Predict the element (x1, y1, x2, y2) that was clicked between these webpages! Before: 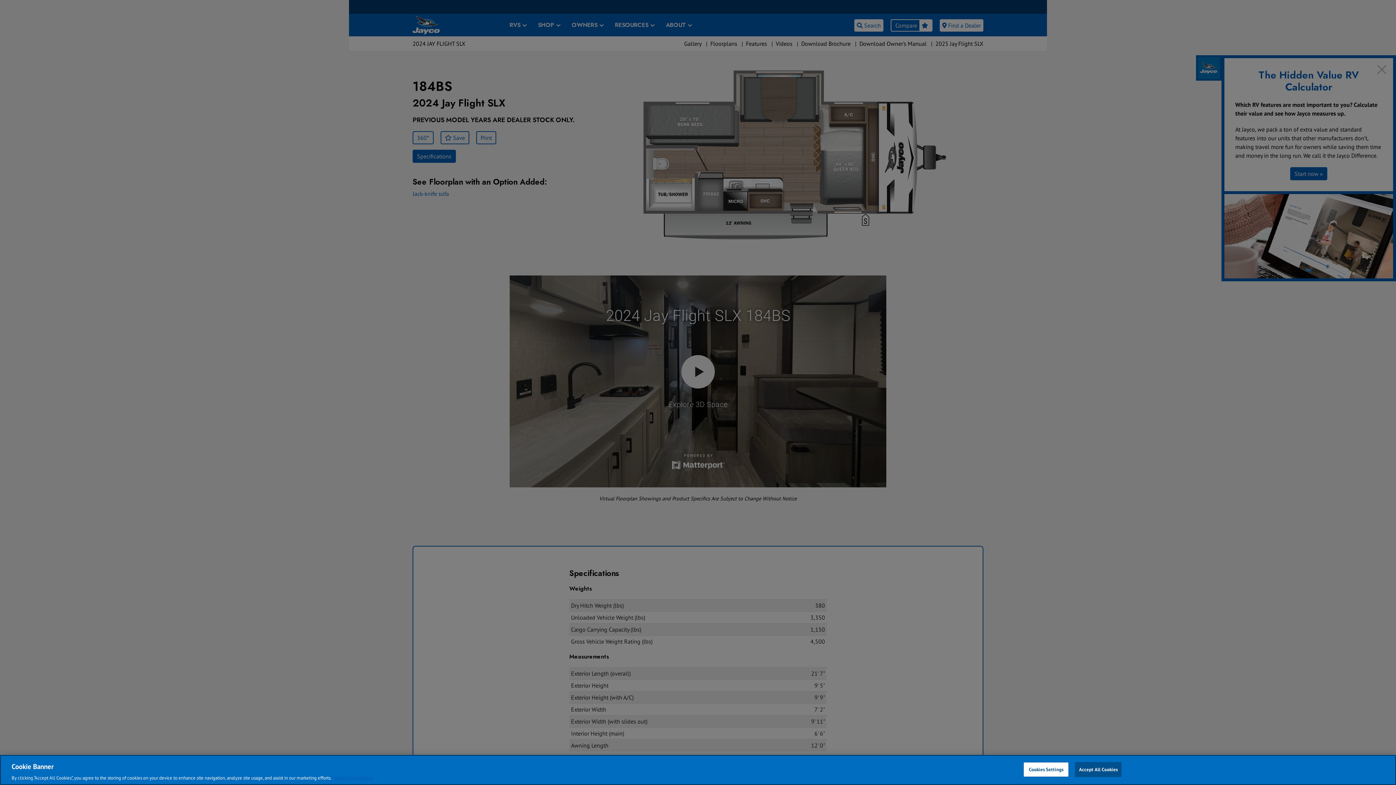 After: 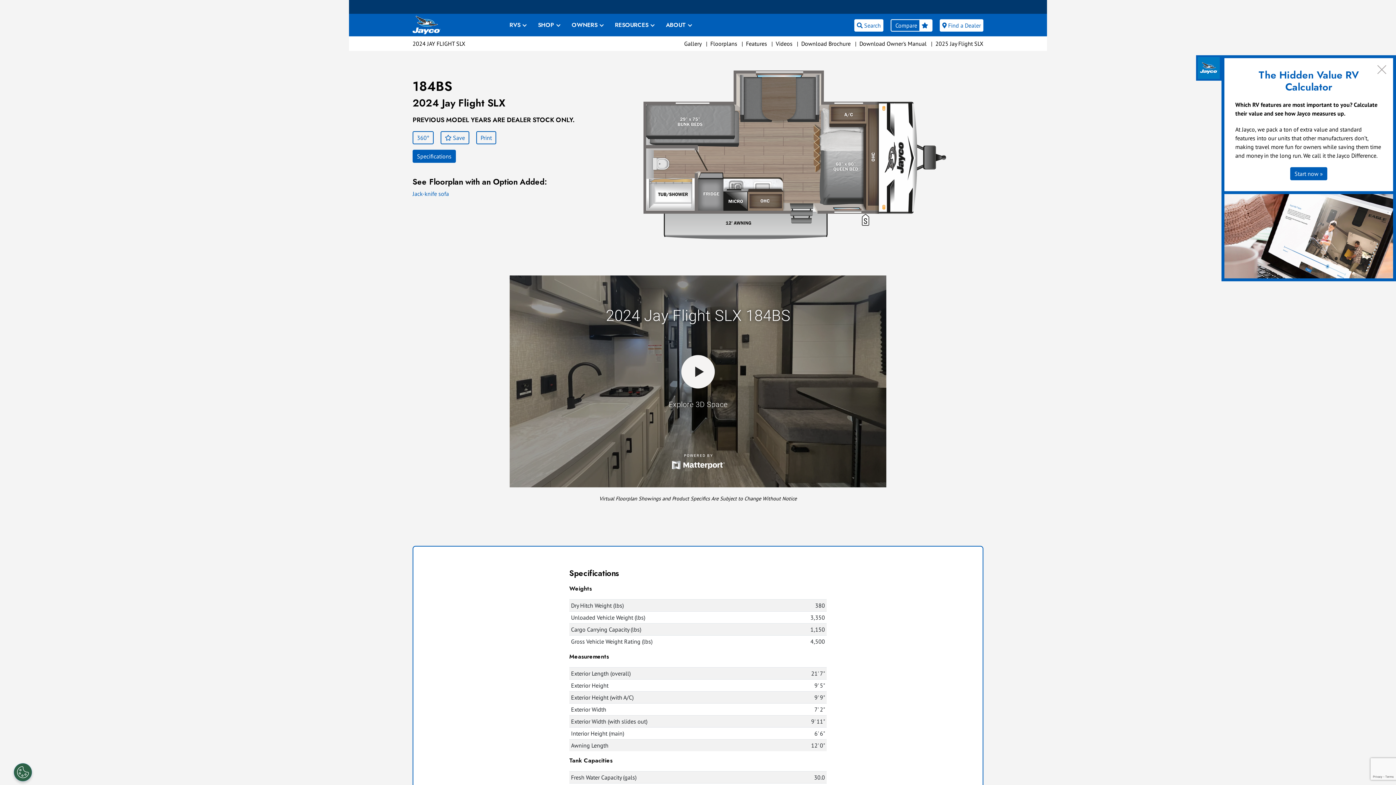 Action: bbox: (1075, 762, 1121, 777) label: Accept All Cookies